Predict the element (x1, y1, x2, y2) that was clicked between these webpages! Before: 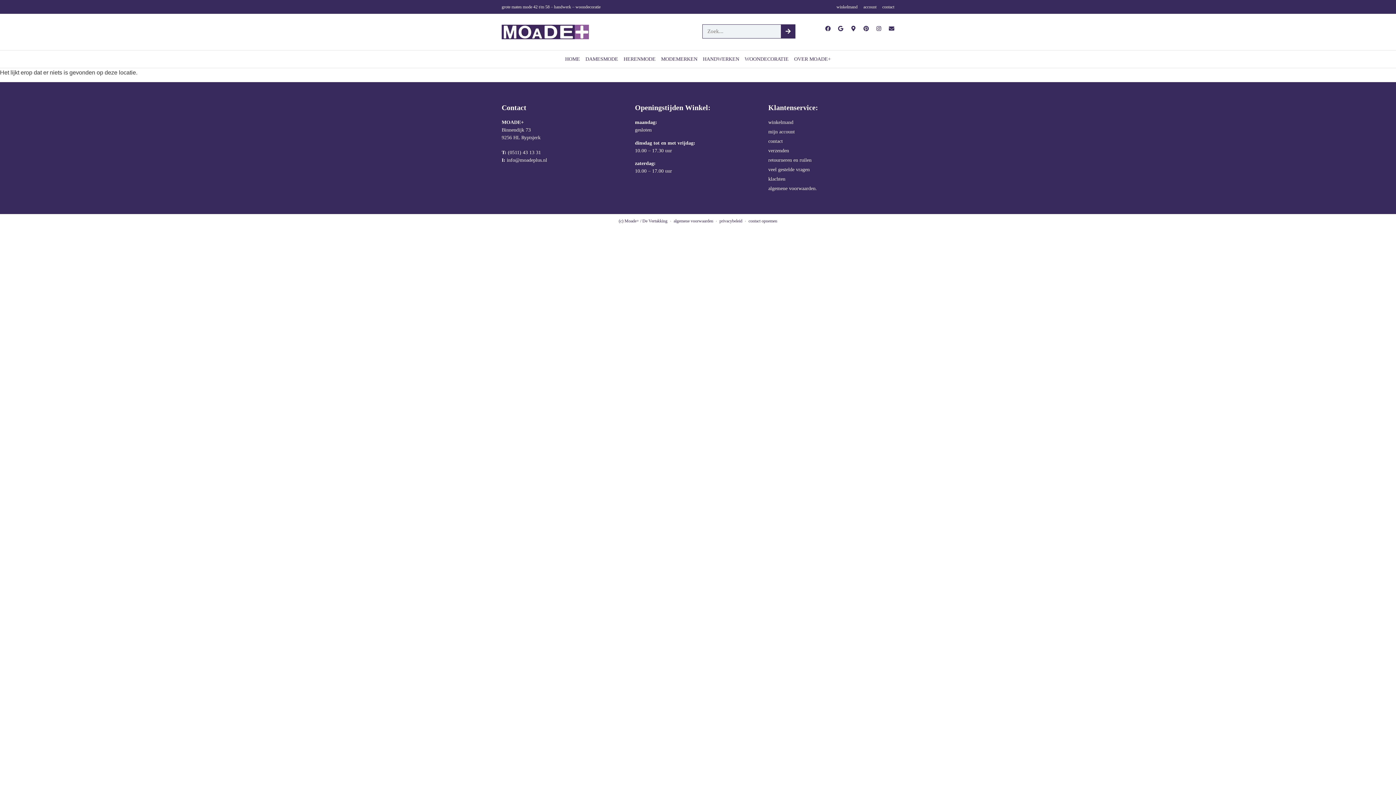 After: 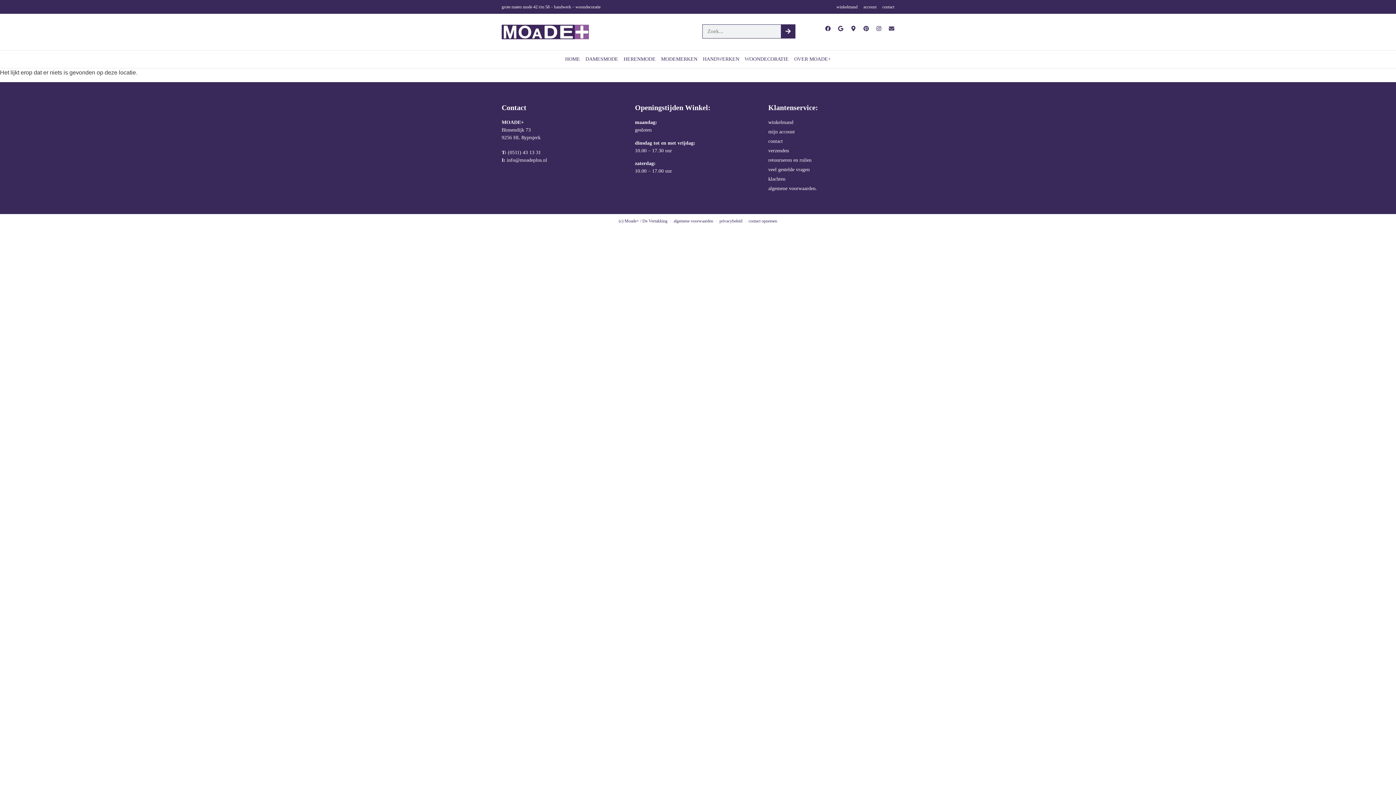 Action: label: Envelope bbox: (889, 25, 894, 31)